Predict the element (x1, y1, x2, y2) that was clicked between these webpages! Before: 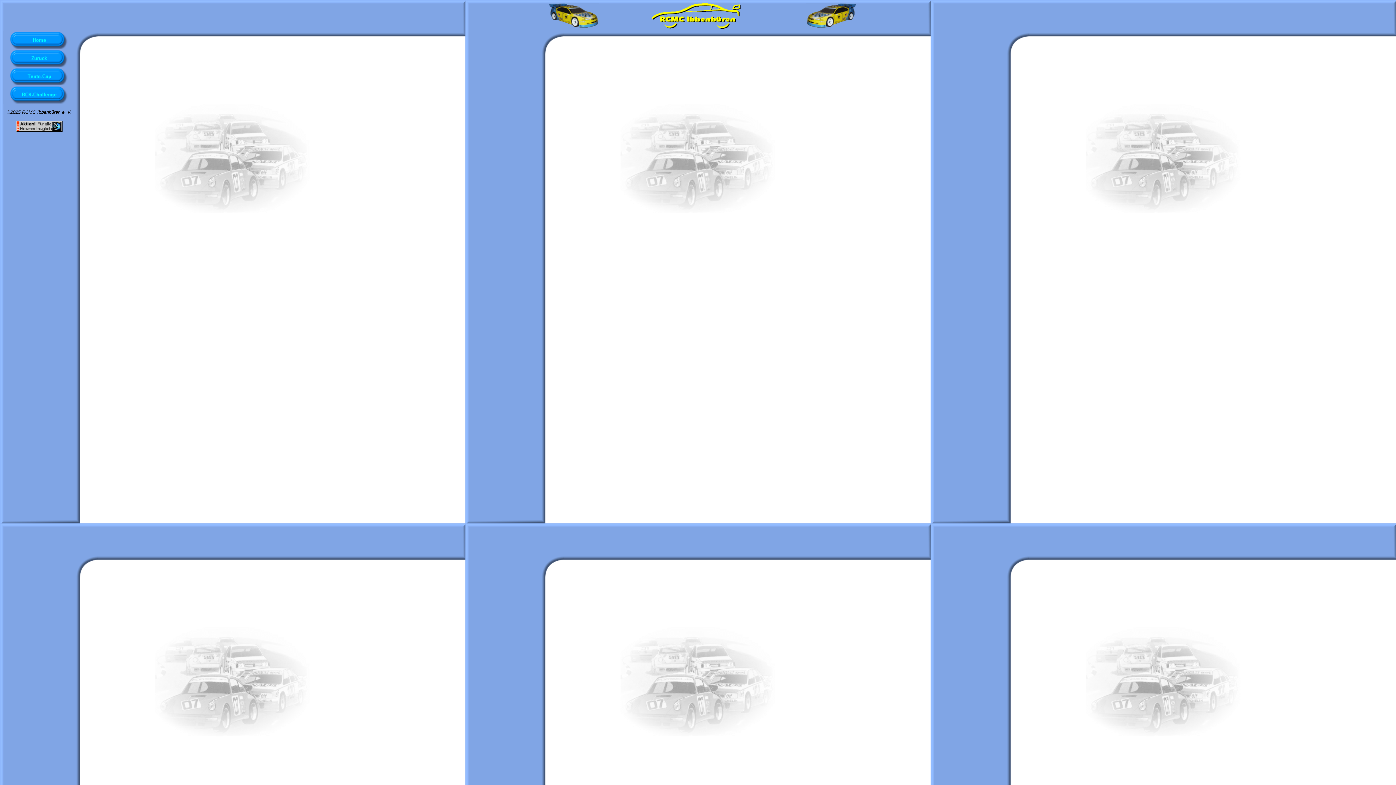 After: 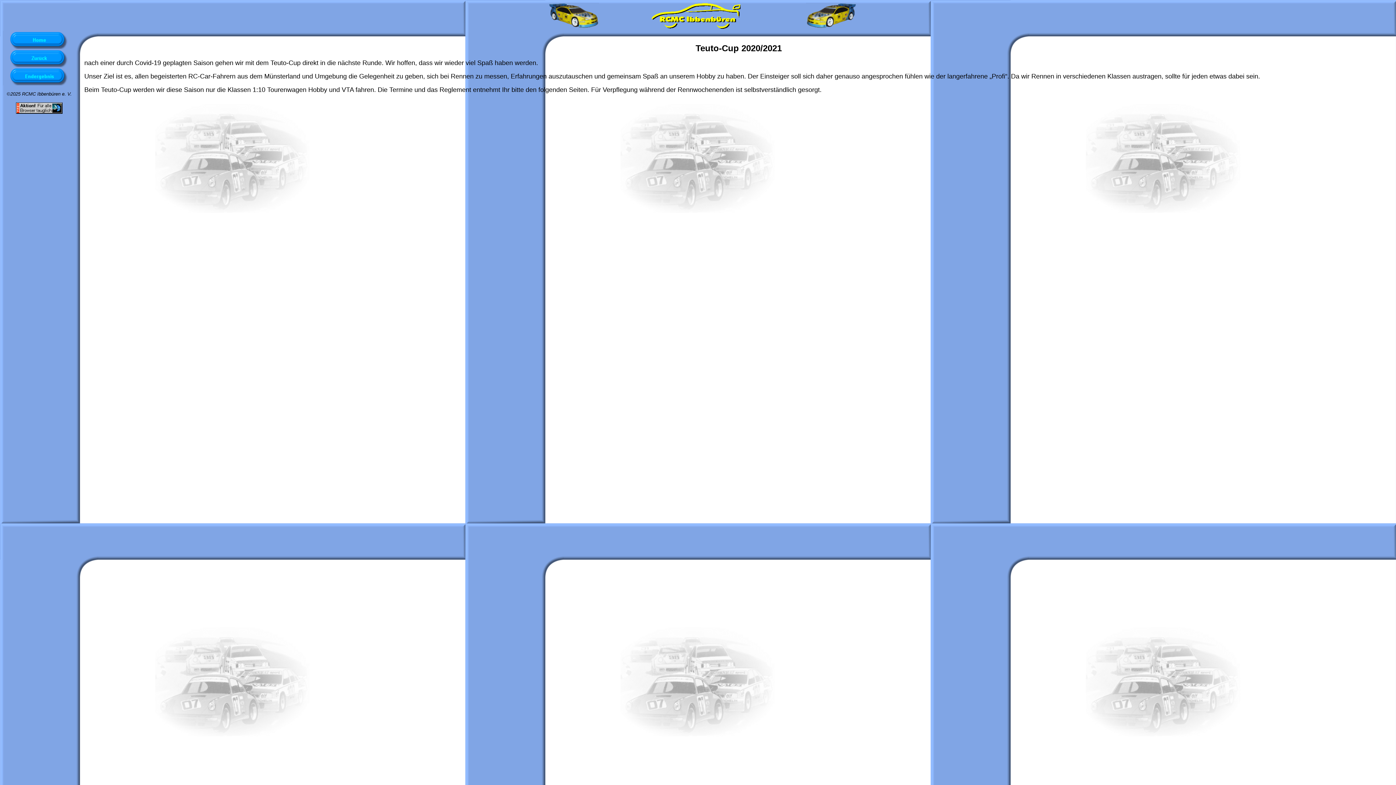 Action: bbox: (2, 80, 75, 86)